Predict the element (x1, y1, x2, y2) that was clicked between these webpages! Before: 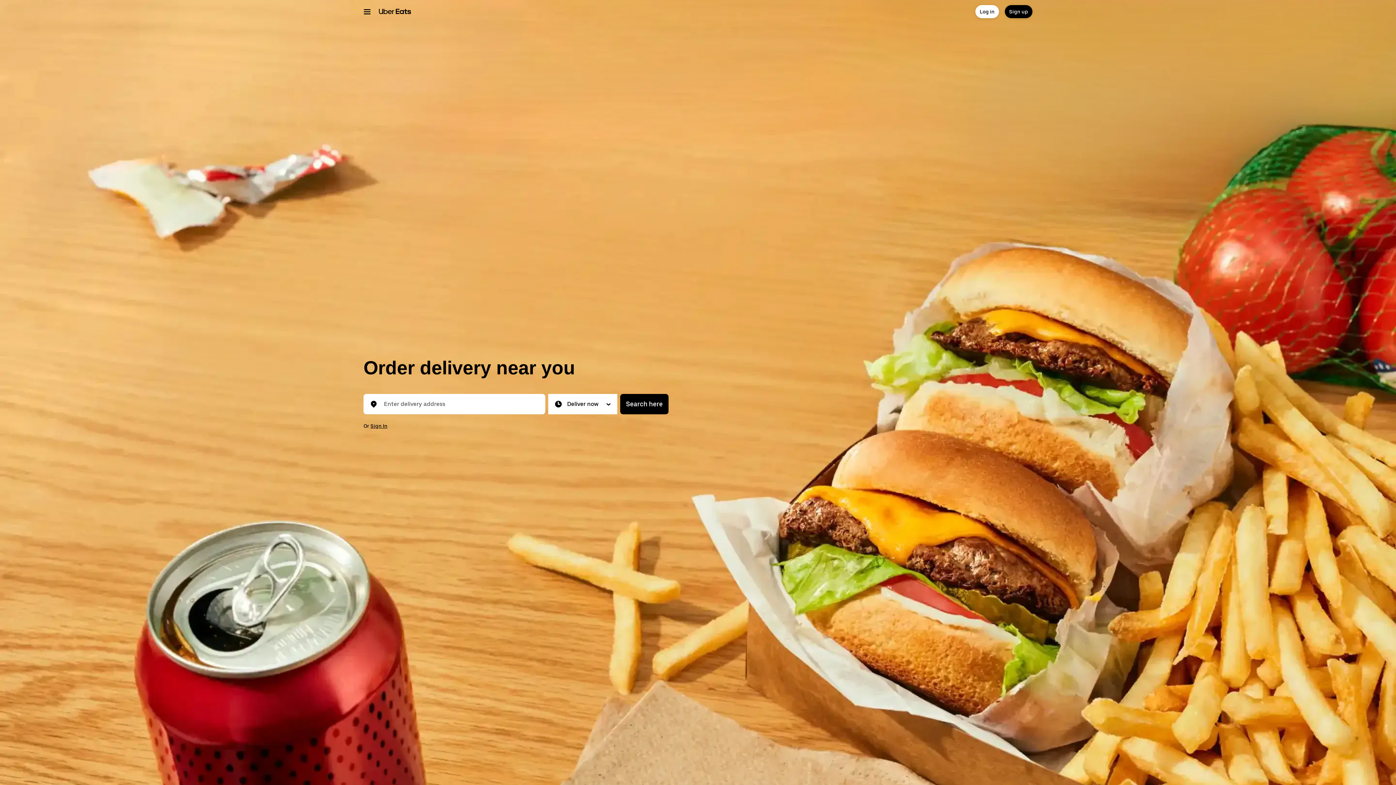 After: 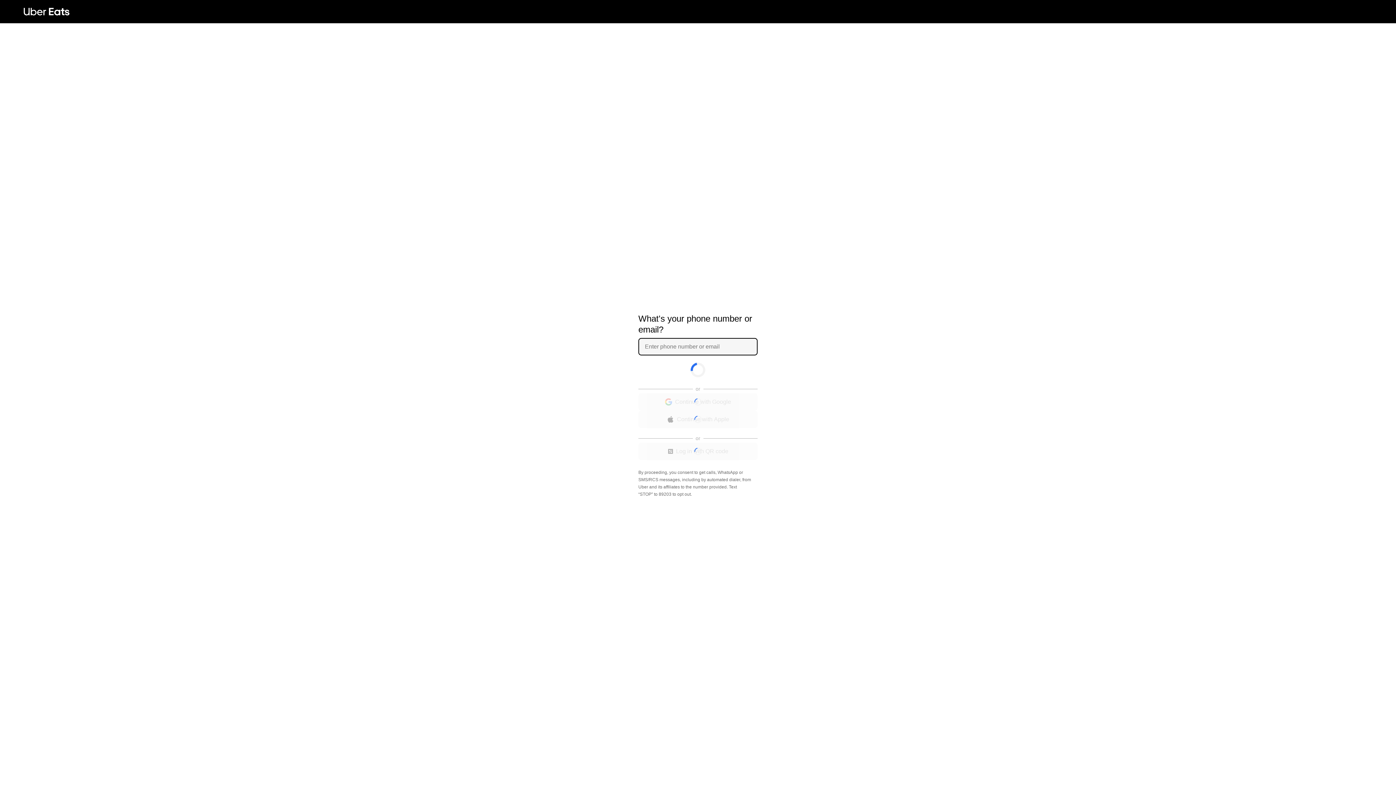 Action: label: Sign In bbox: (370, 423, 387, 429)